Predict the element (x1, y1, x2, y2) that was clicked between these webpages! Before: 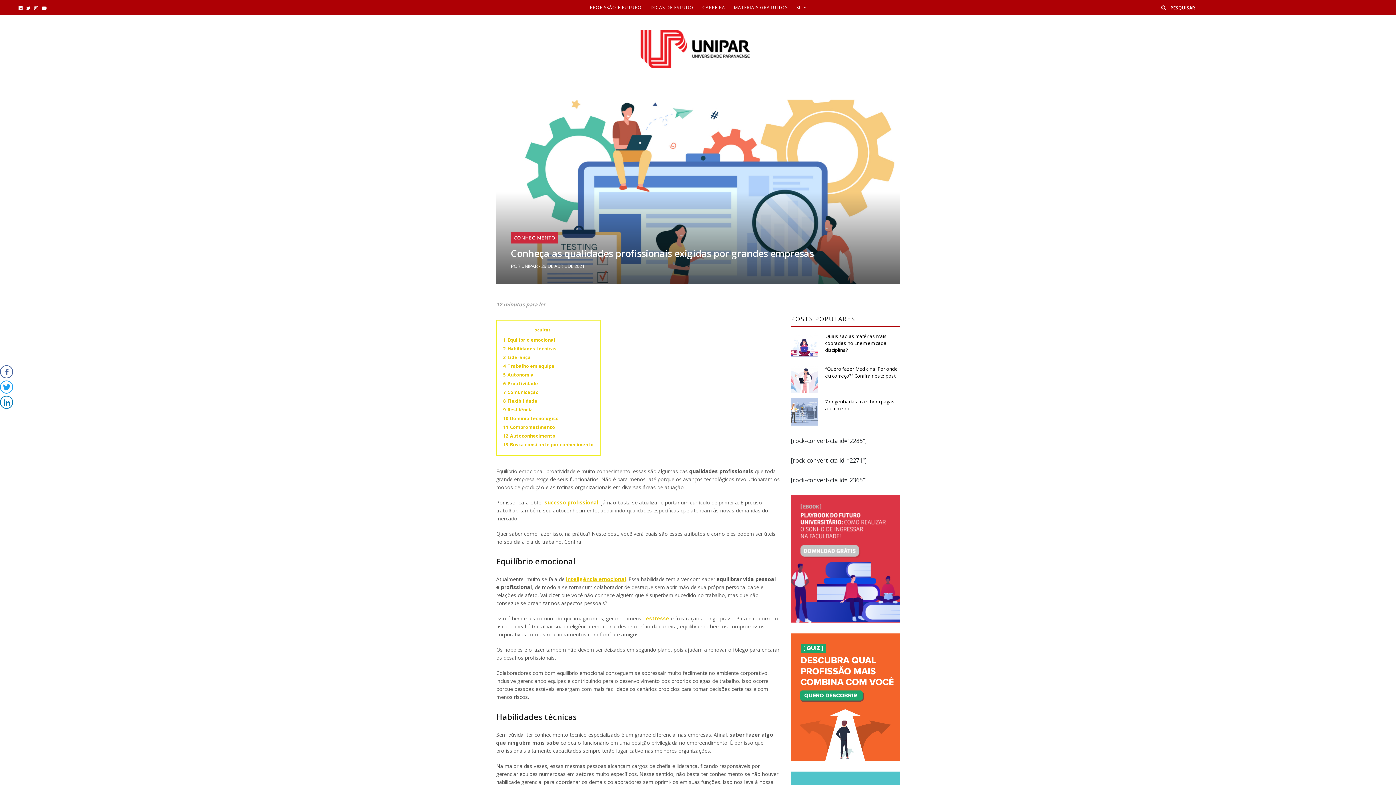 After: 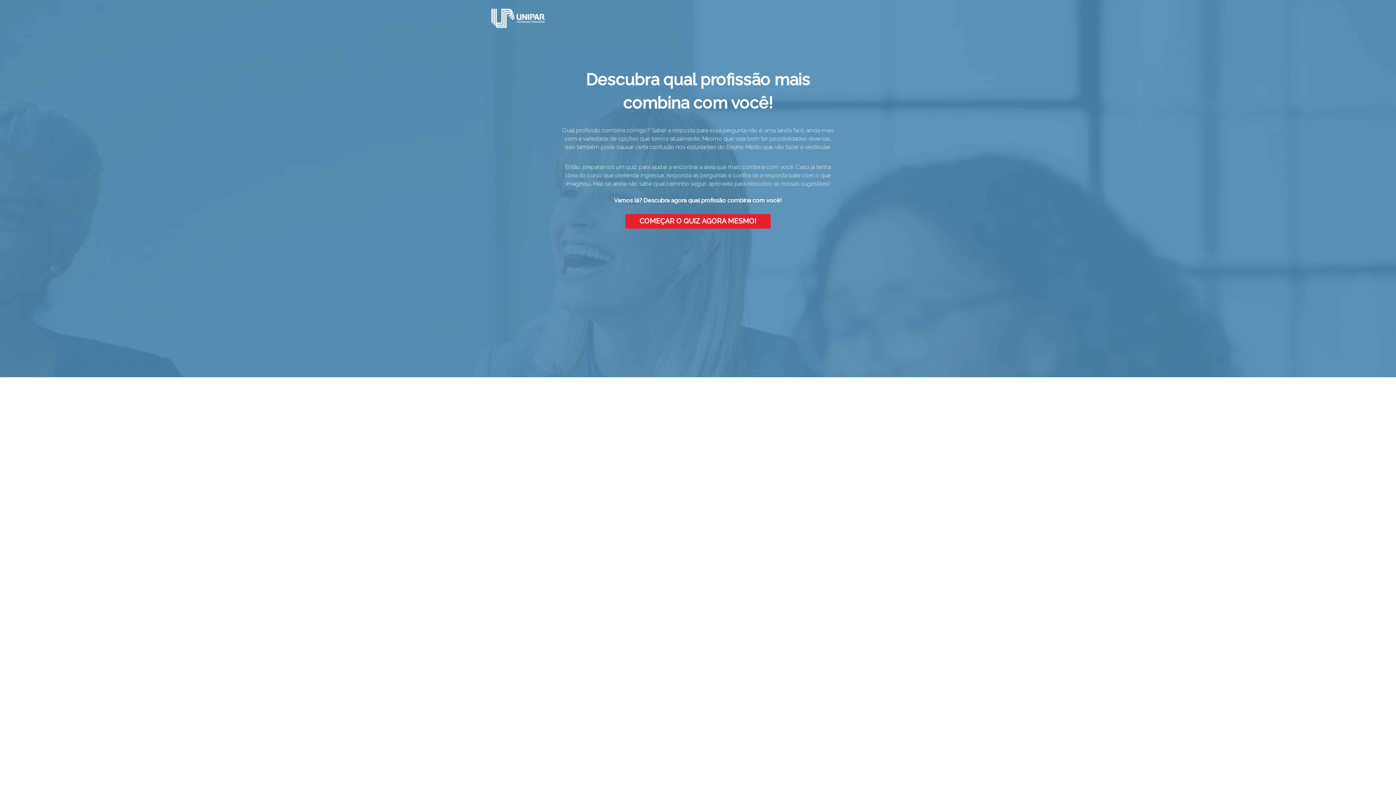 Action: bbox: (790, 692, 900, 700)